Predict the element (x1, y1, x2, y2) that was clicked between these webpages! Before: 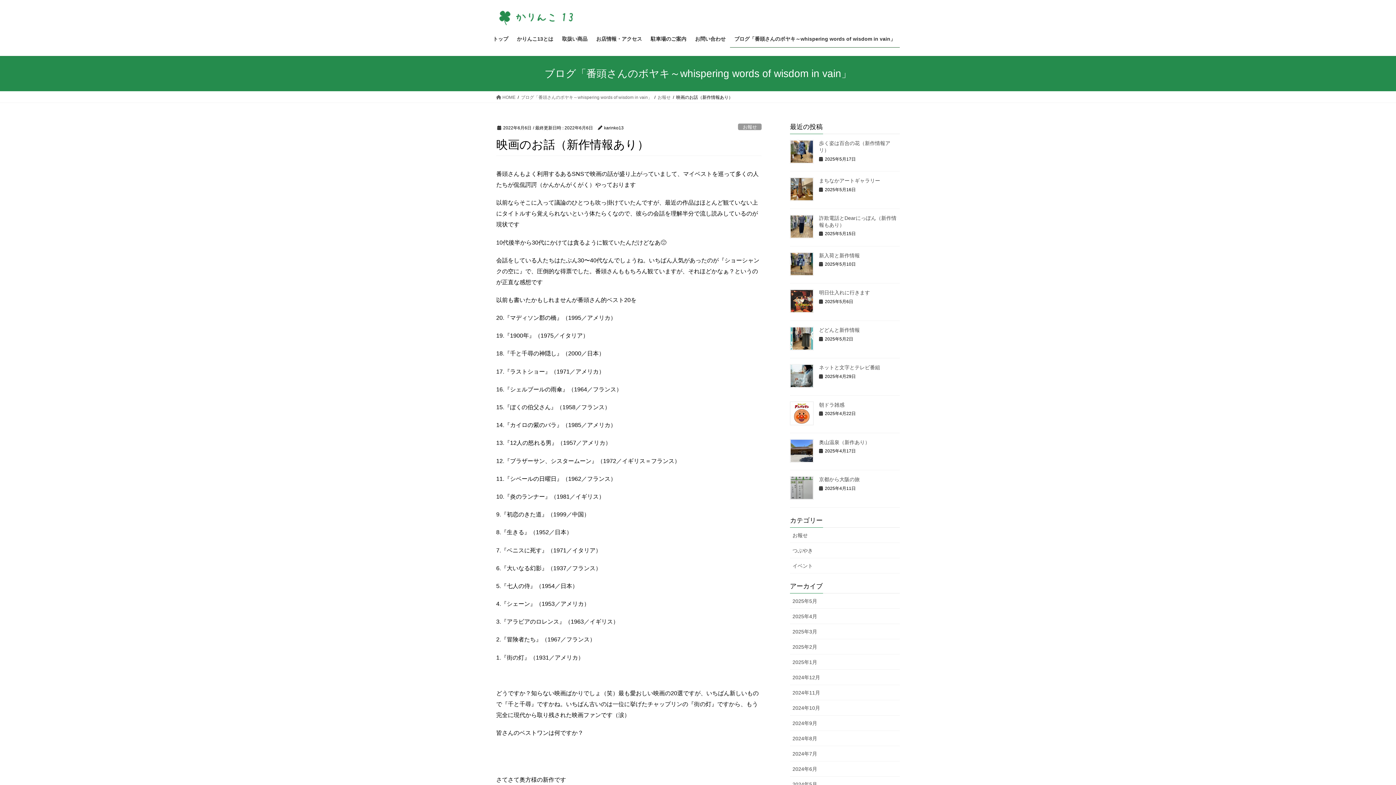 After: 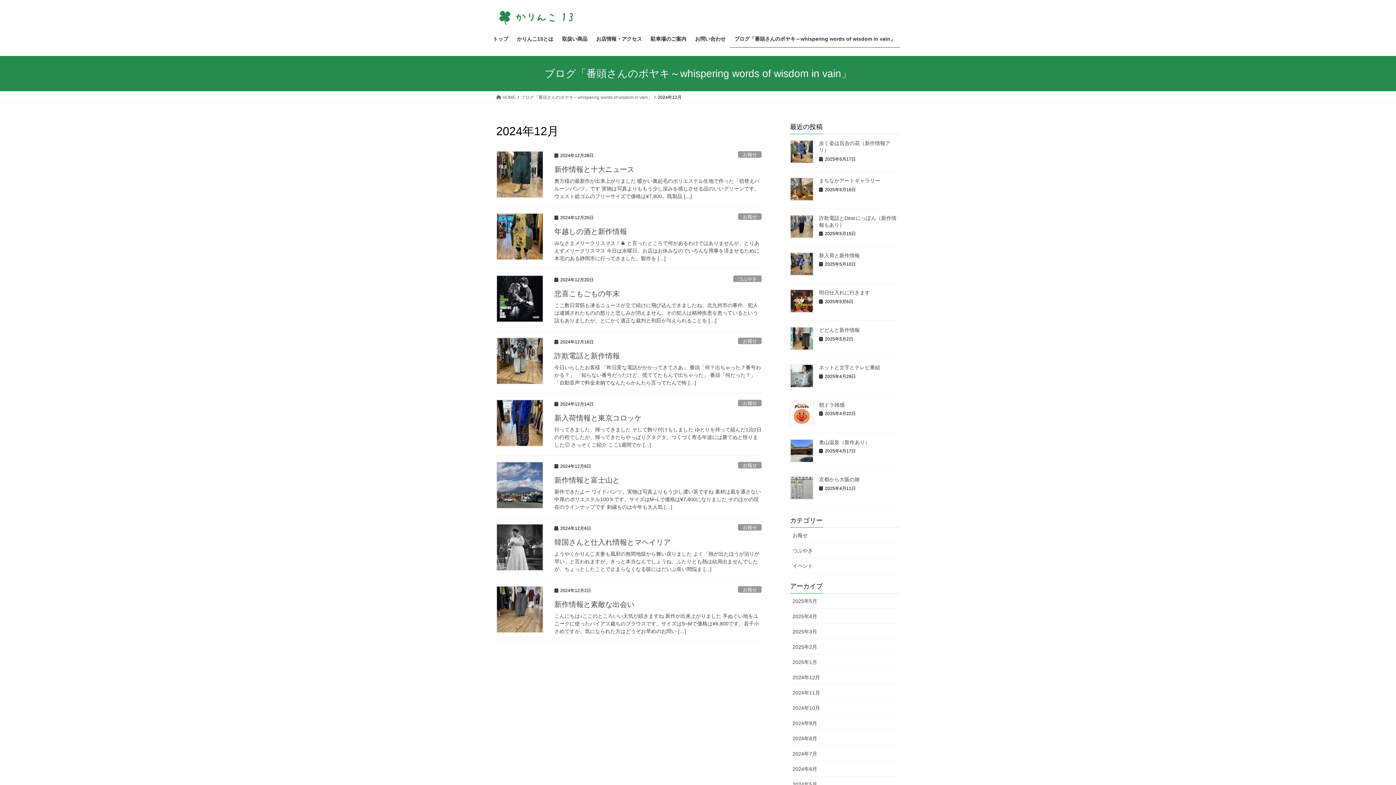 Action: bbox: (790, 670, 900, 685) label: 2024年12月